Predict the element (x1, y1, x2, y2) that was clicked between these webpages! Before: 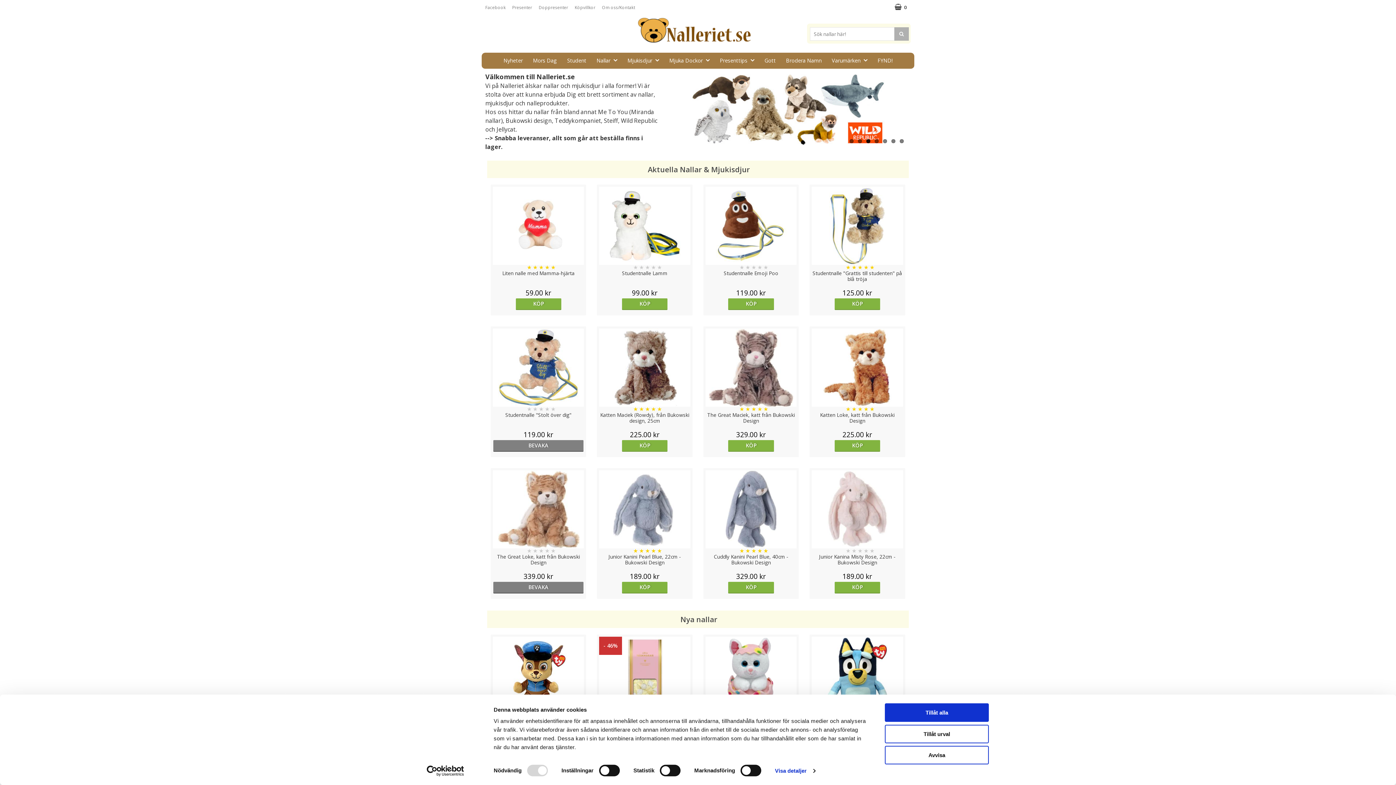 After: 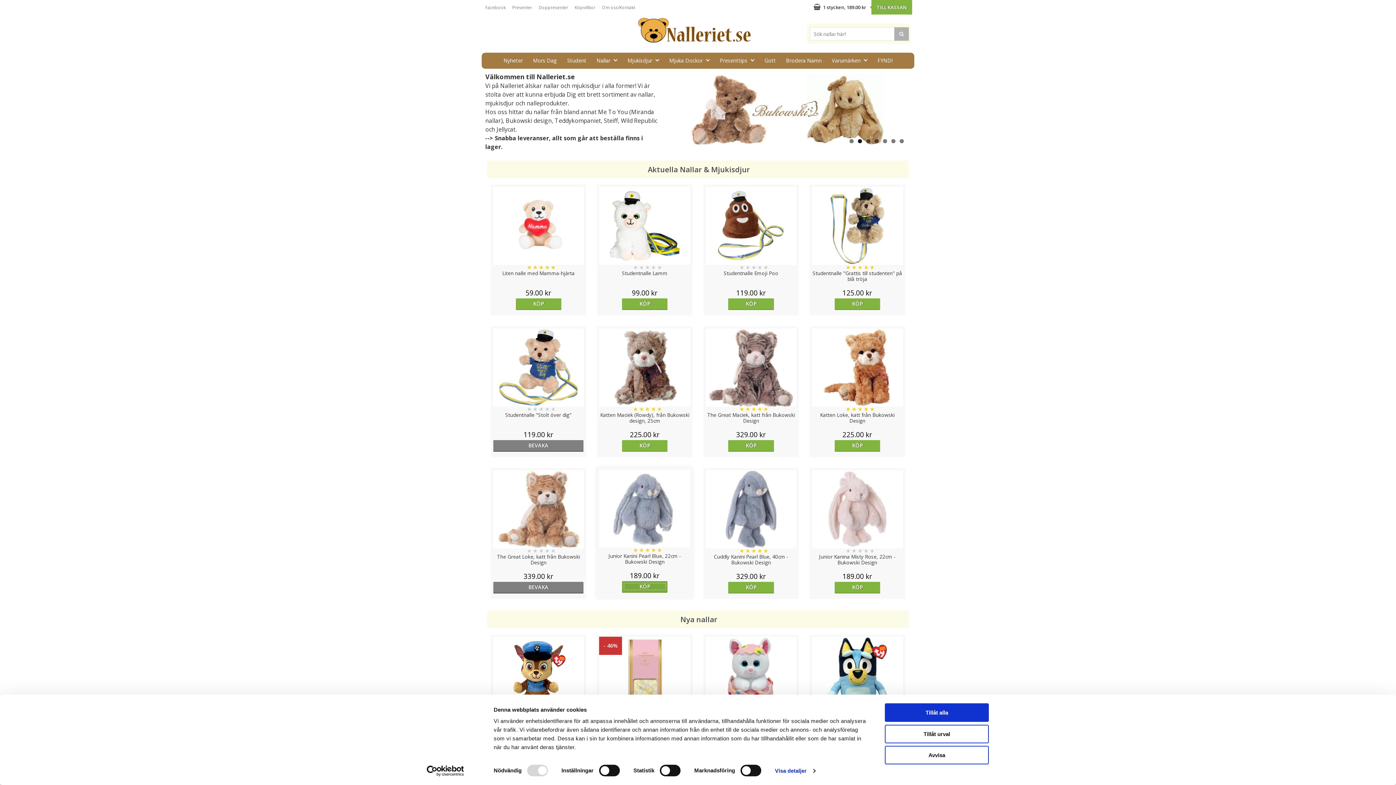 Action: bbox: (622, 582, 667, 593) label: KÖP